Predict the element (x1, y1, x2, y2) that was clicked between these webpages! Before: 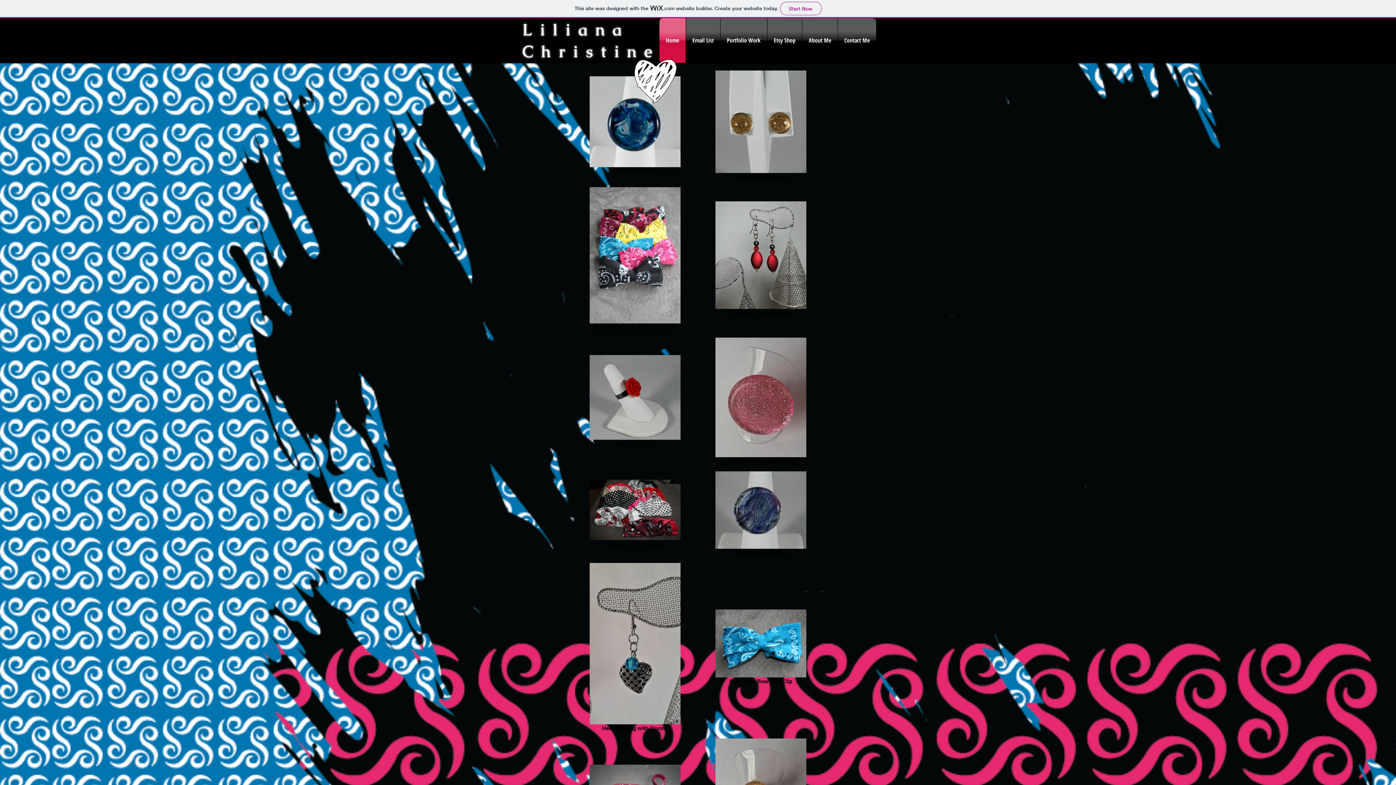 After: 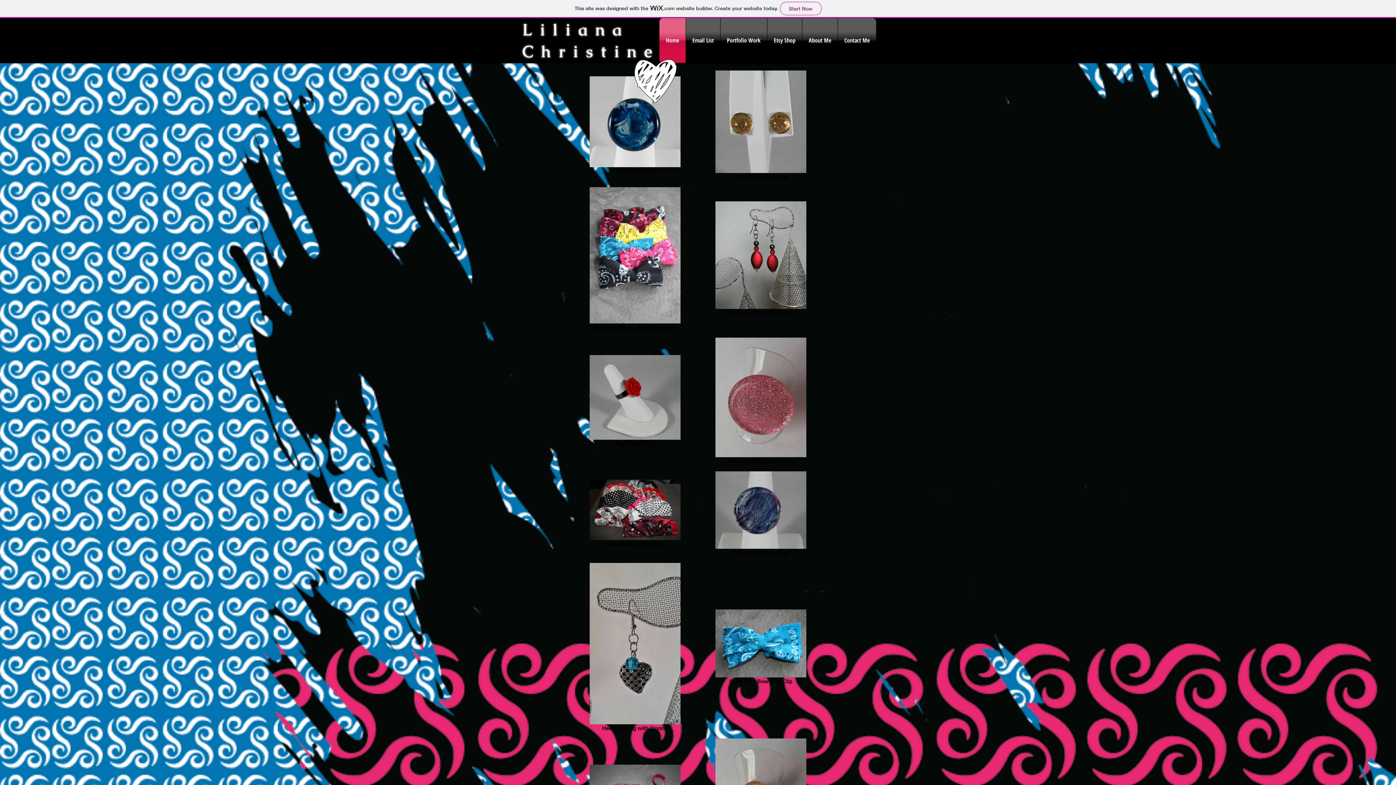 Action: bbox: (715, 454, 806, 458)